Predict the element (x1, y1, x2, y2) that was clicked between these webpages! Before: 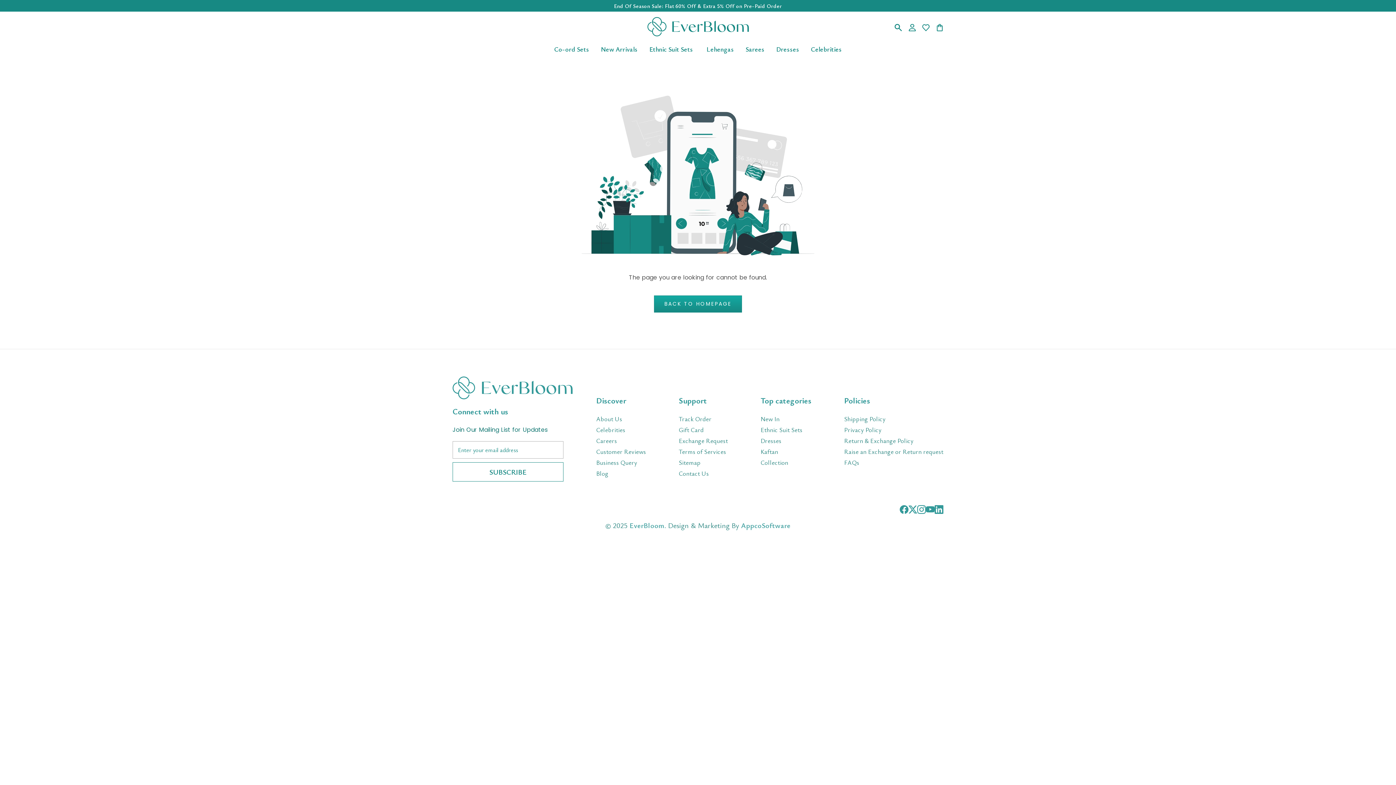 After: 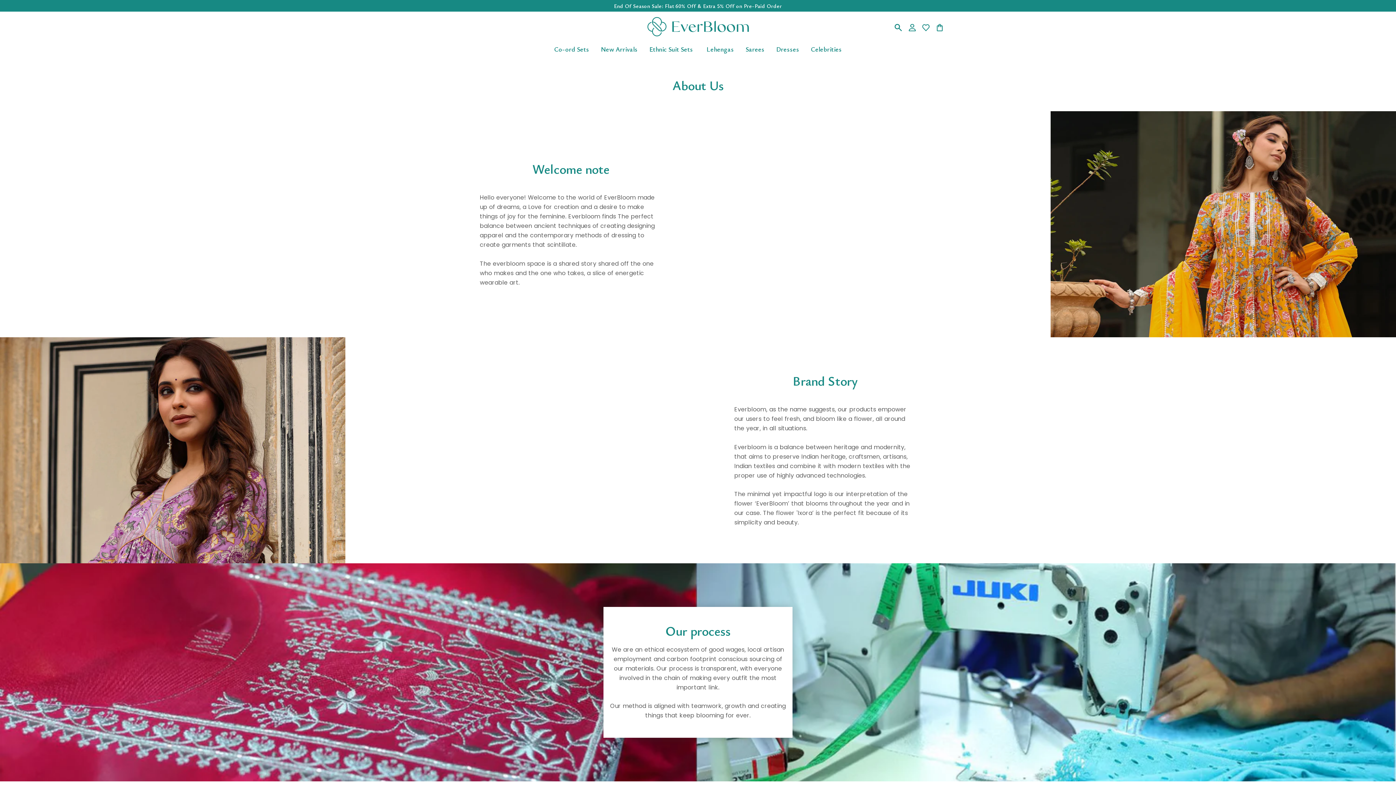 Action: bbox: (596, 414, 646, 423) label: About Us